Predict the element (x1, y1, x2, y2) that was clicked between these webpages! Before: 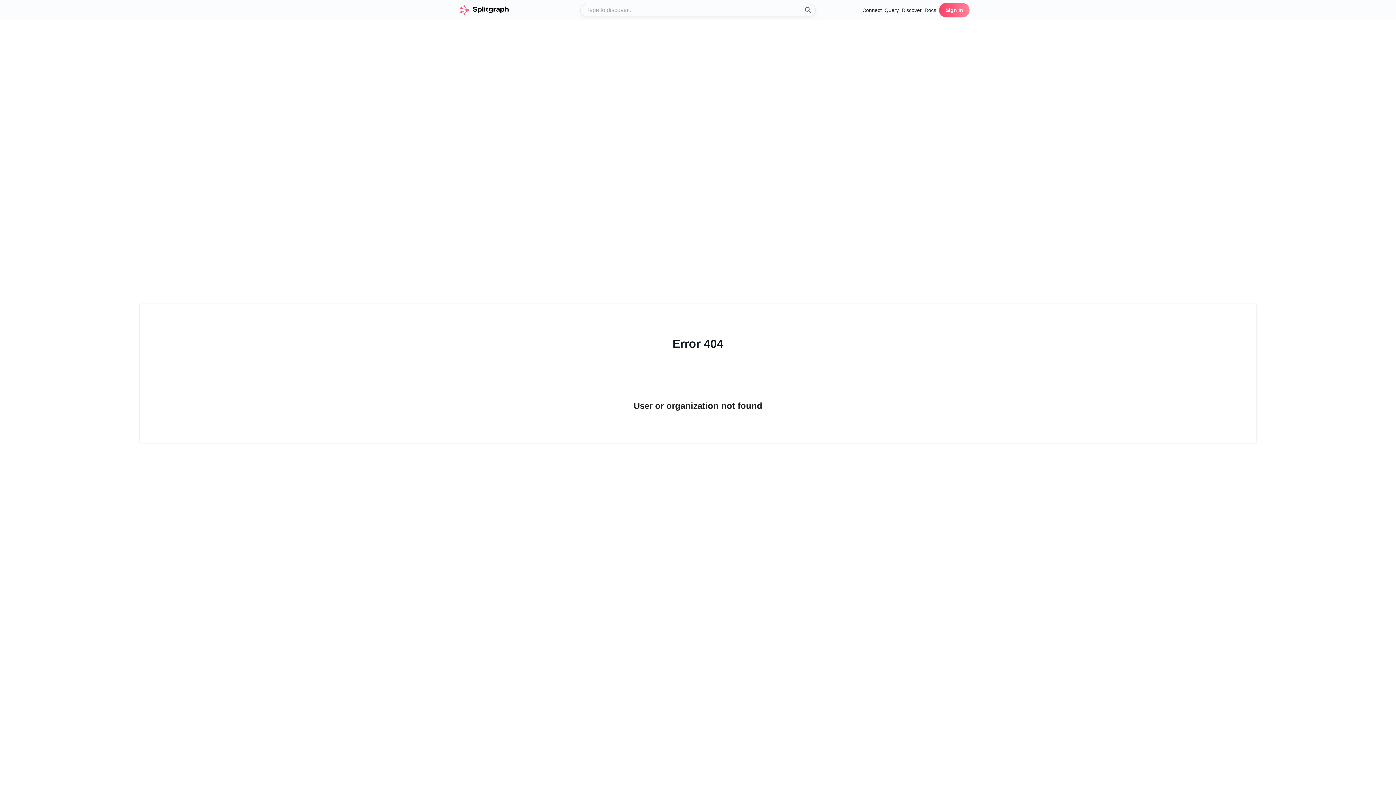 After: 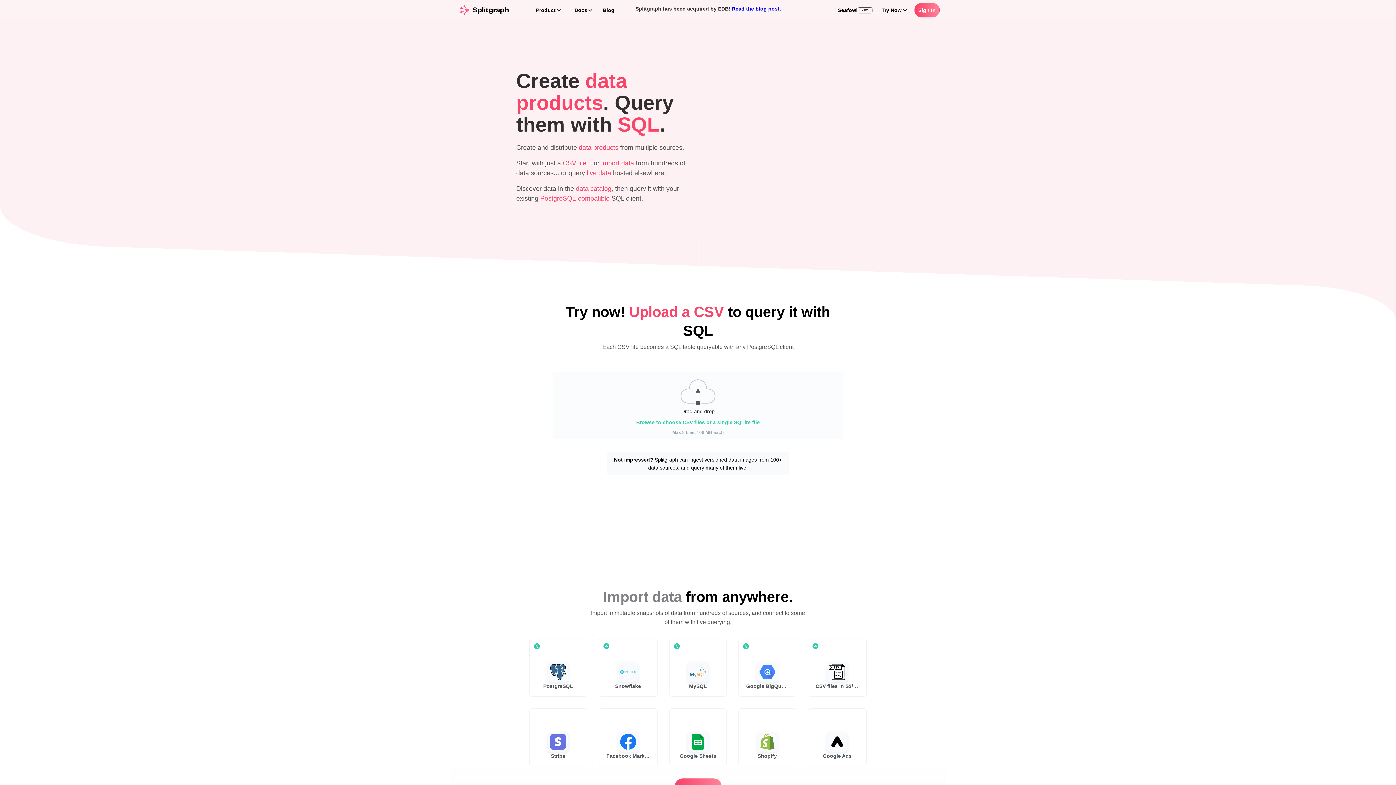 Action: bbox: (862, 6, 881, 14) label: Connect